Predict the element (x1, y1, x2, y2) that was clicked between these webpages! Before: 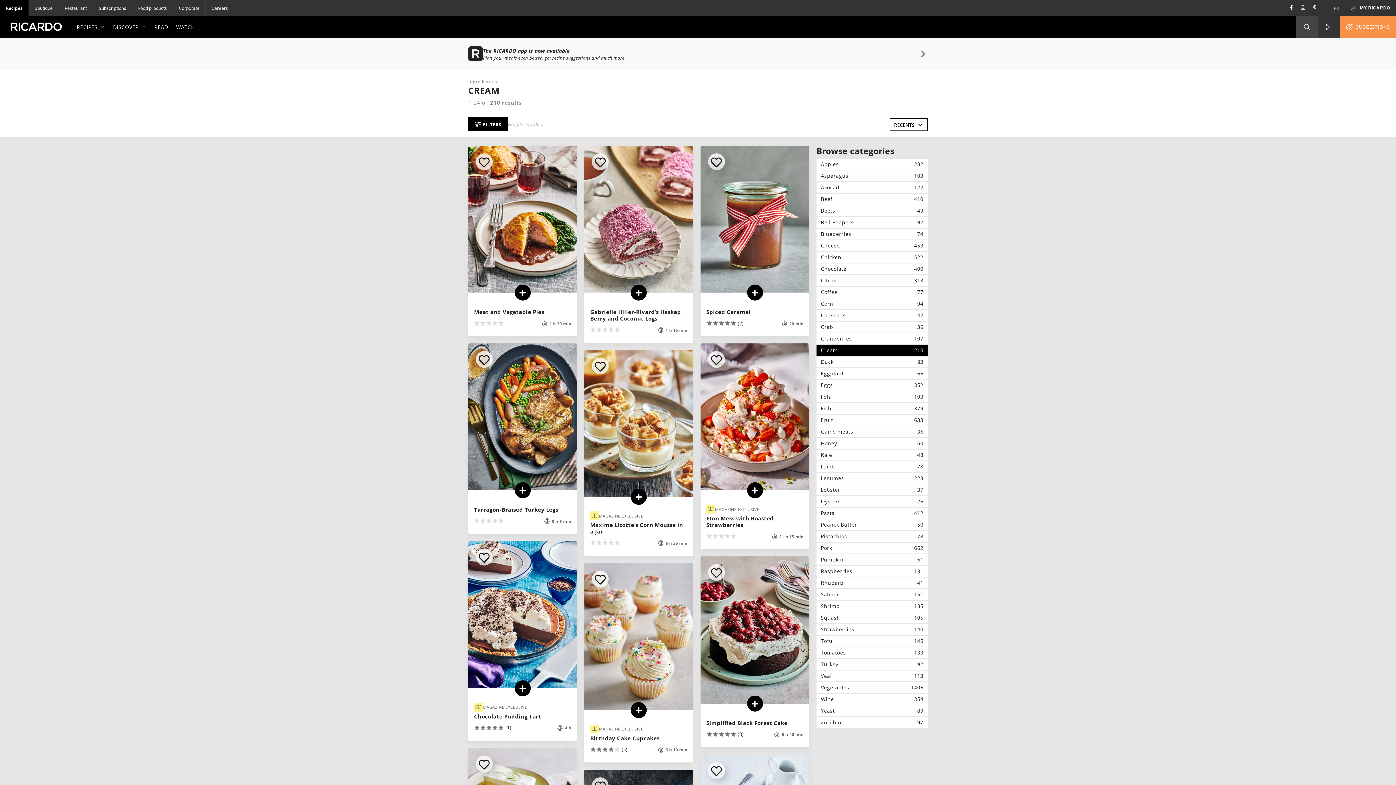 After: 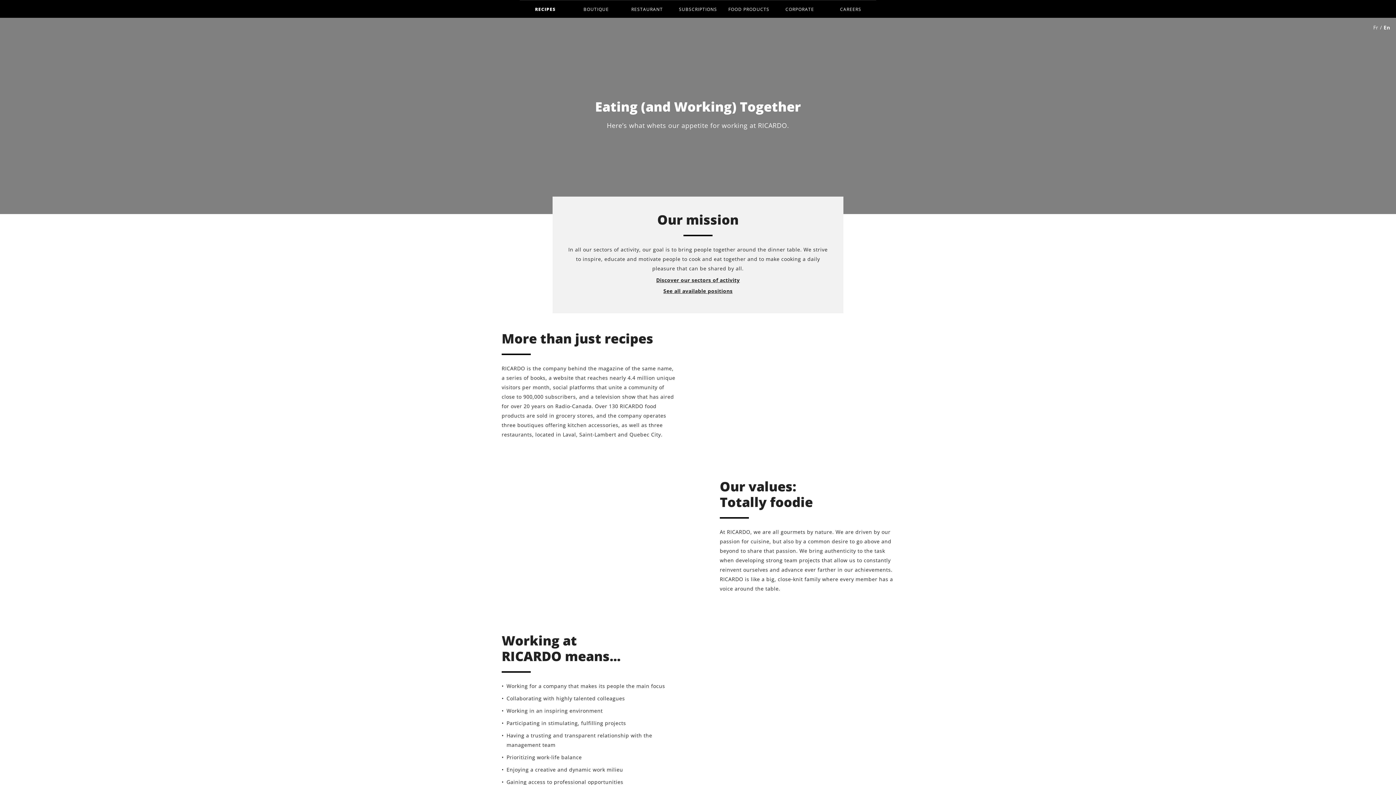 Action: label: Careers bbox: (205, 0, 234, 16)